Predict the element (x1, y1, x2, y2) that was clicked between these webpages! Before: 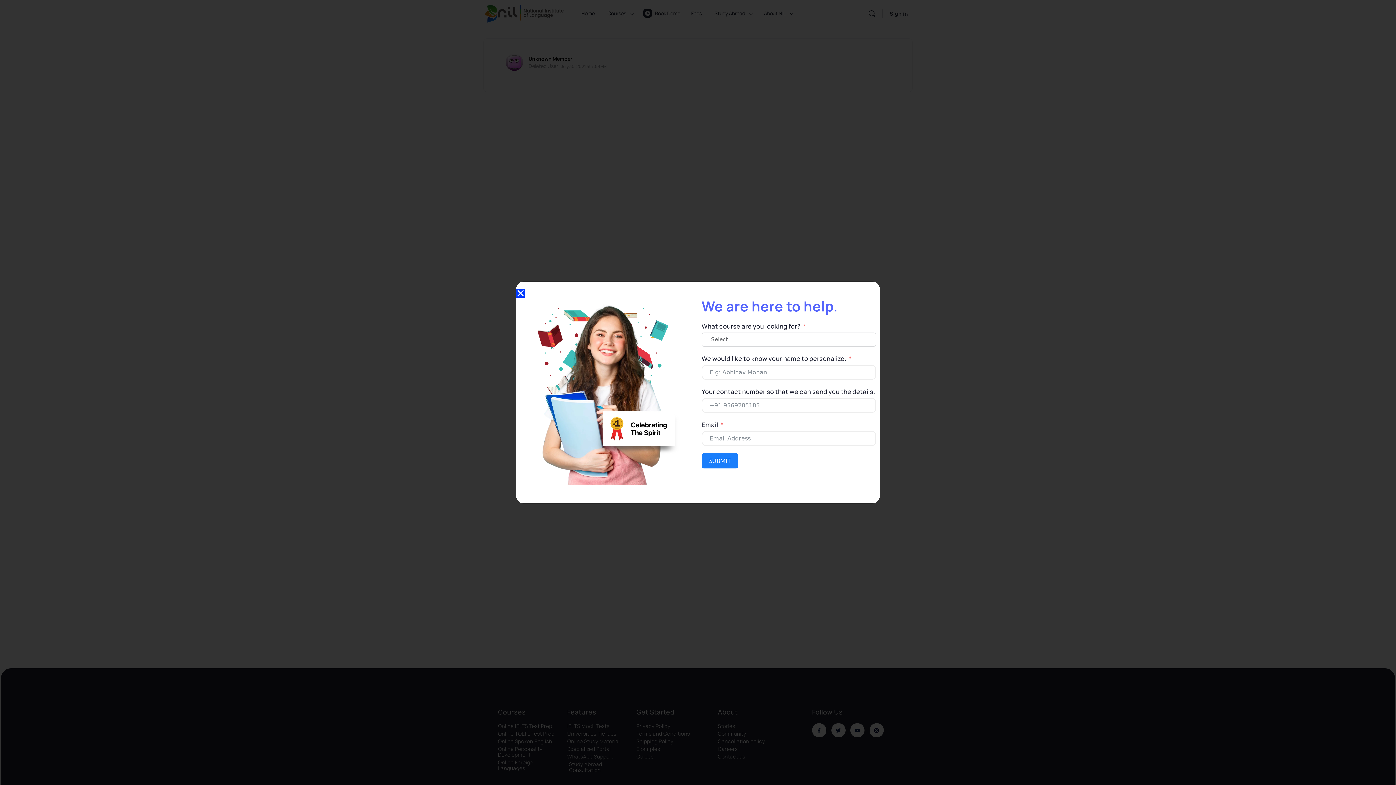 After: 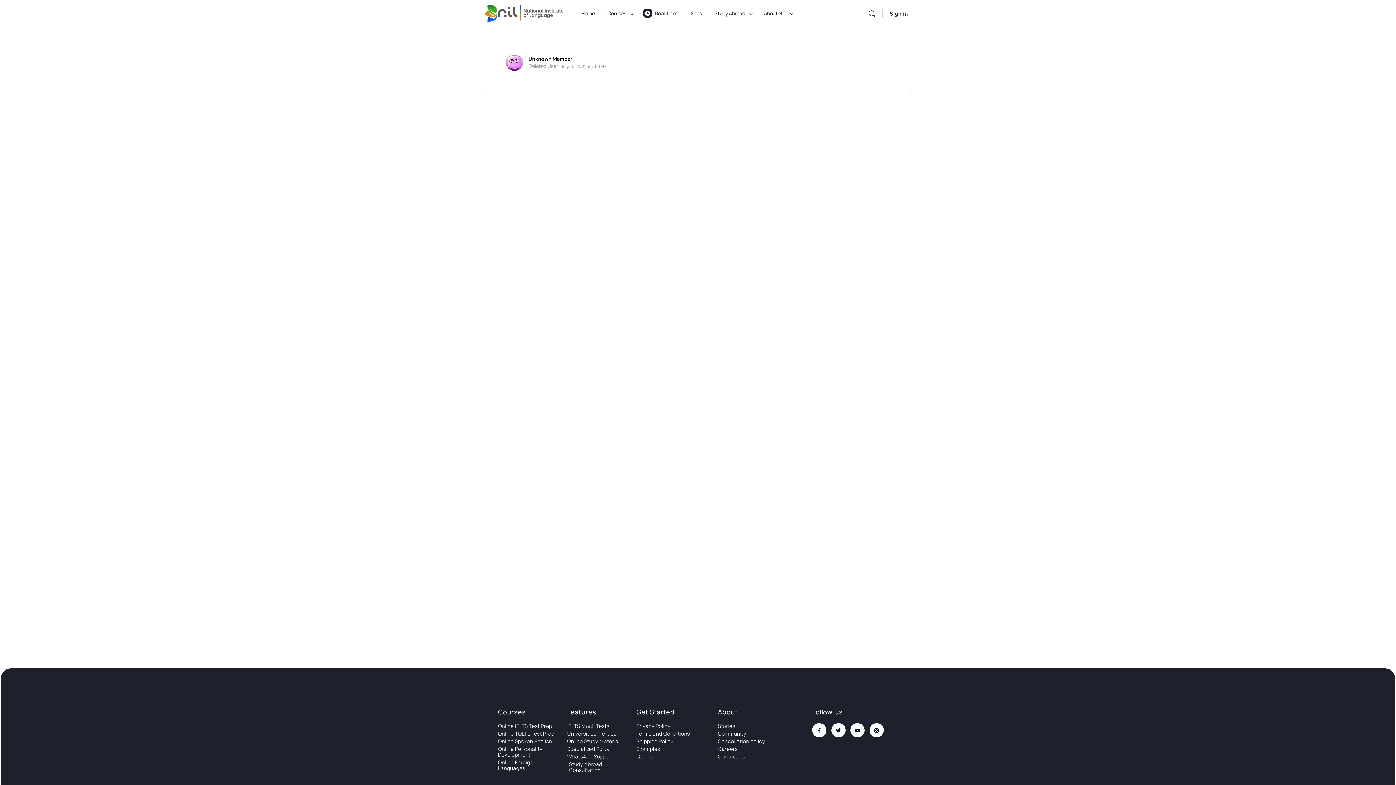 Action: label: Close bbox: (516, 289, 525, 297)